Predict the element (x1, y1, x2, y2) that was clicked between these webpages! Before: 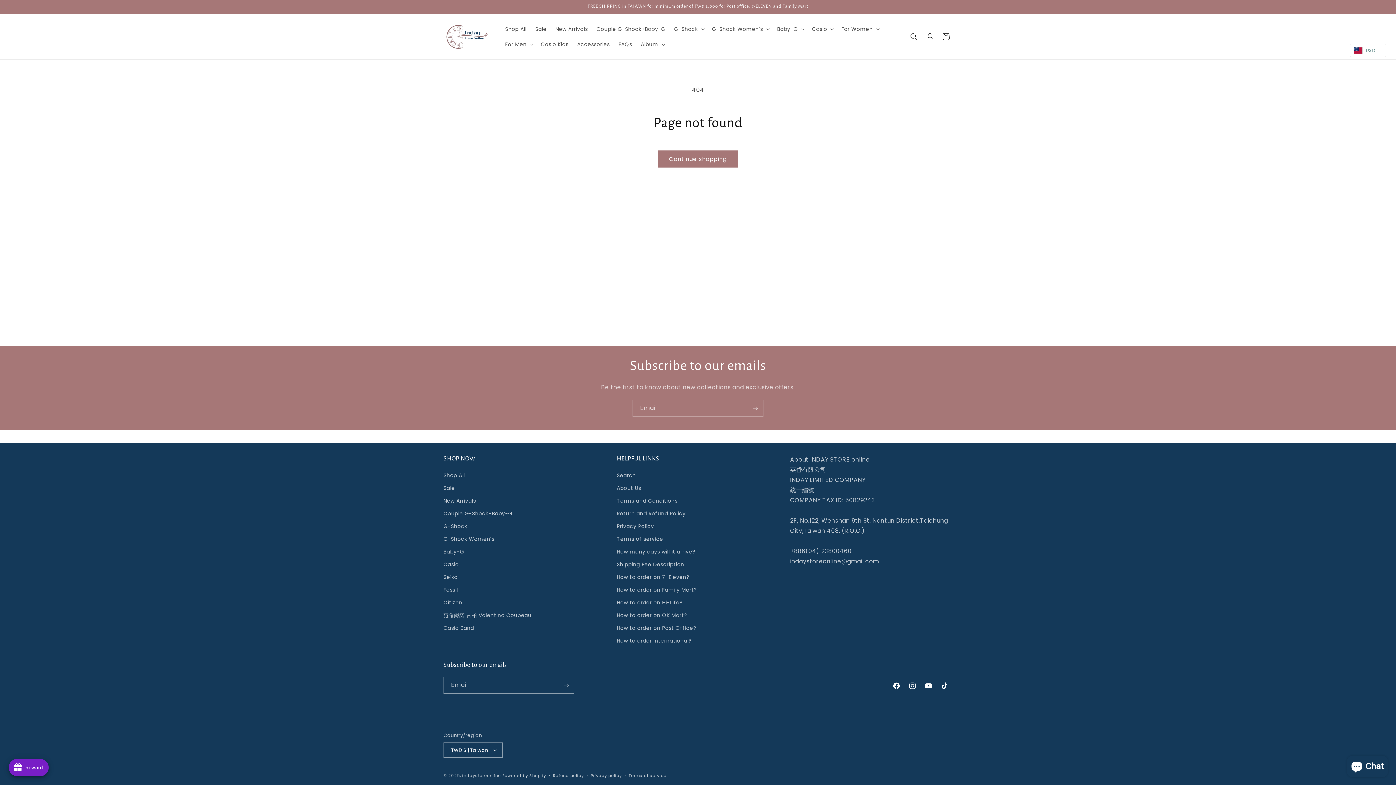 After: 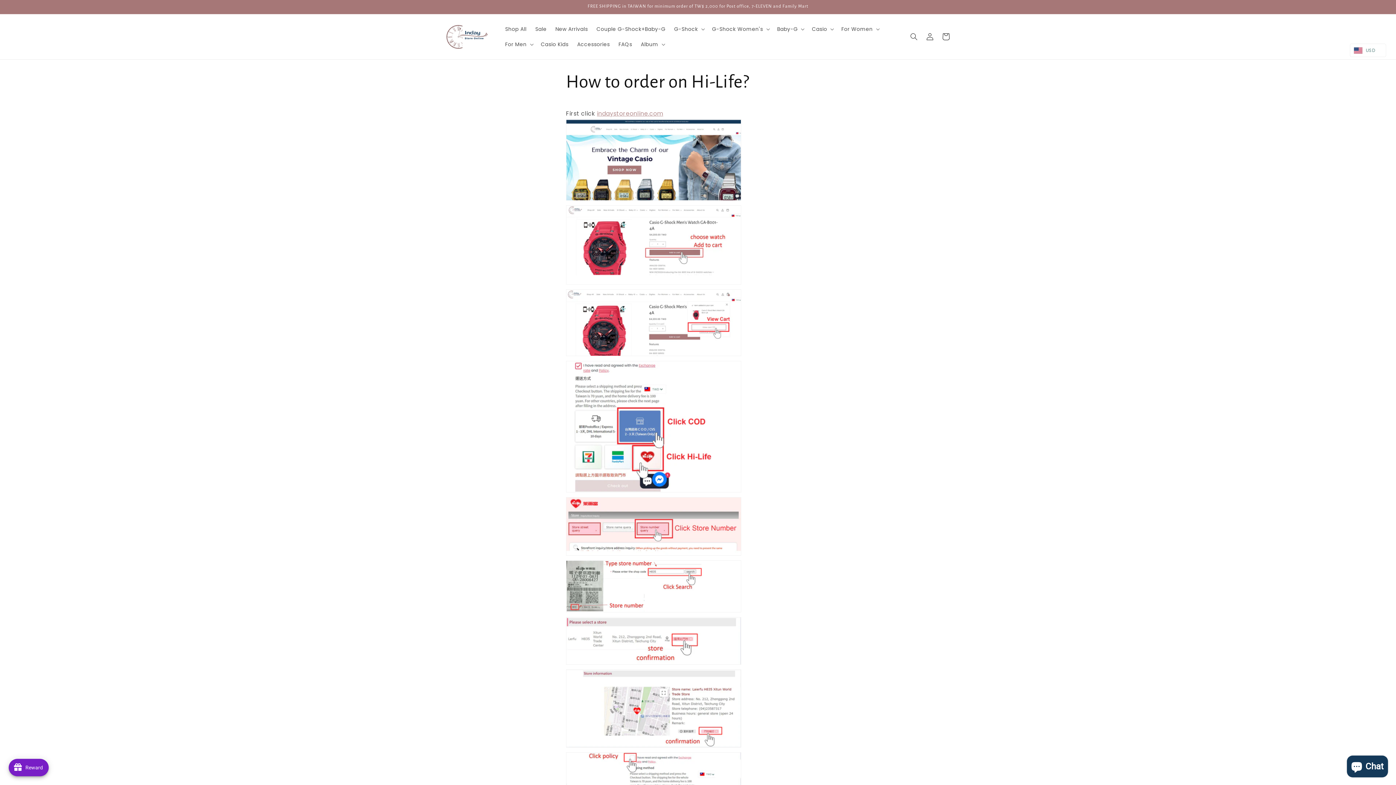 Action: bbox: (616, 596, 682, 609) label: How to order on Hi-Life?